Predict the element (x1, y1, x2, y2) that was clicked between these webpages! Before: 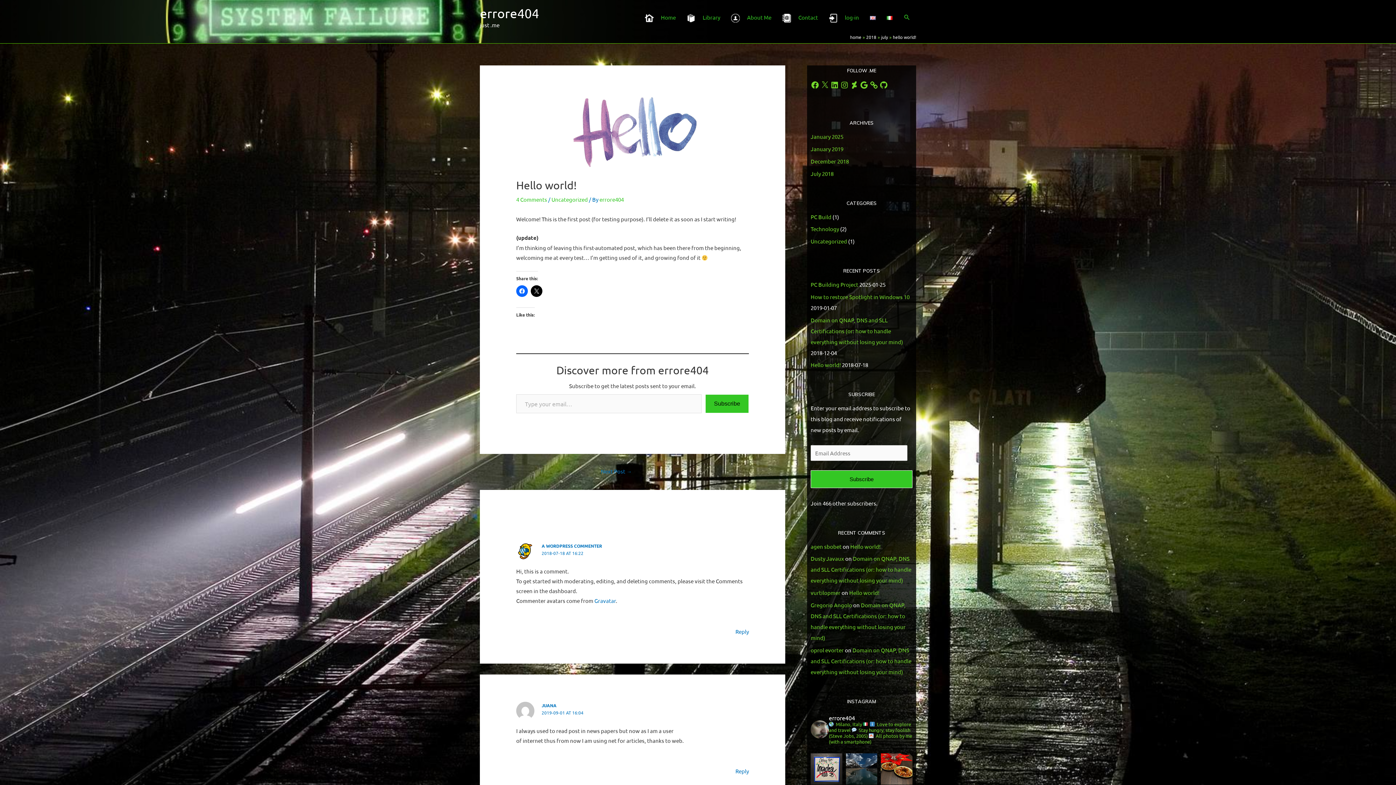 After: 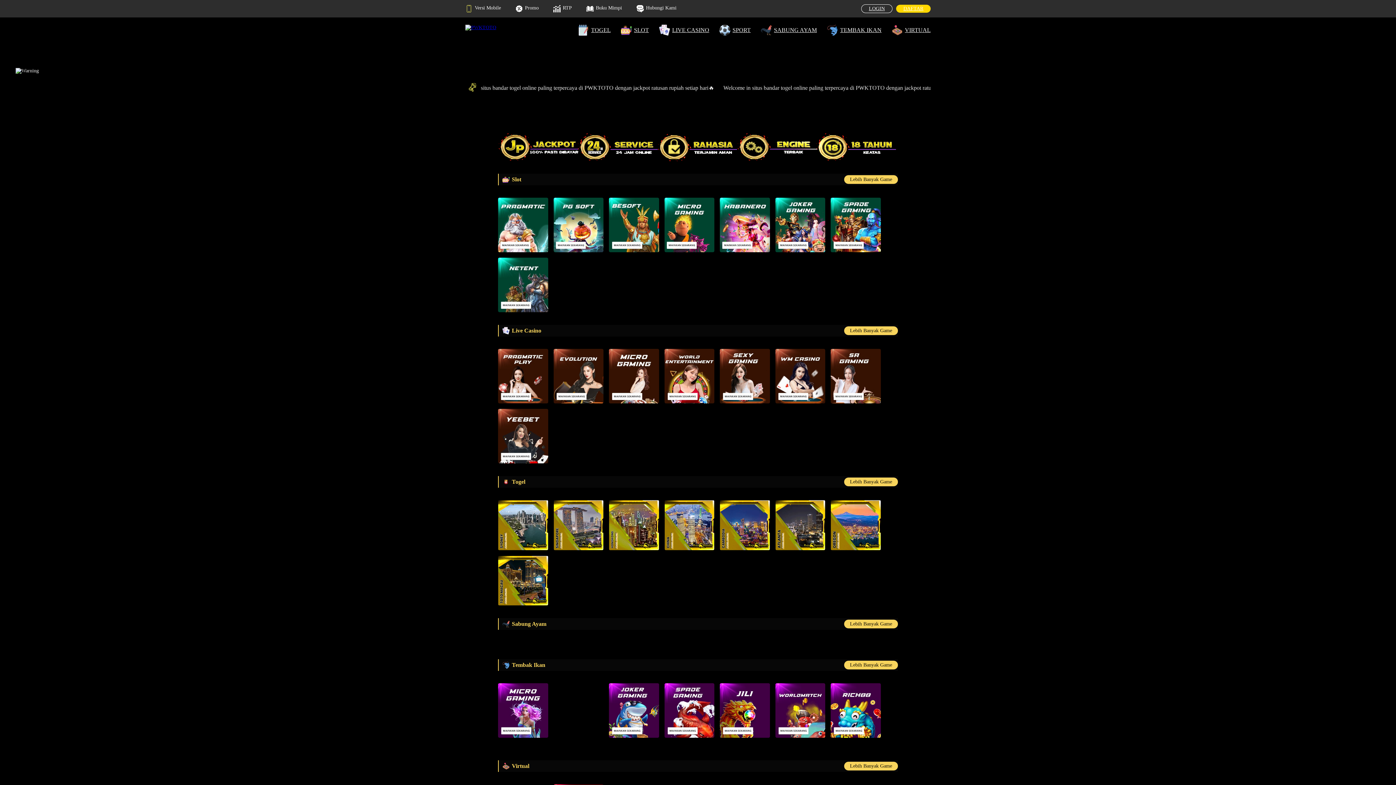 Action: bbox: (810, 589, 840, 596) label: vurtilopmer